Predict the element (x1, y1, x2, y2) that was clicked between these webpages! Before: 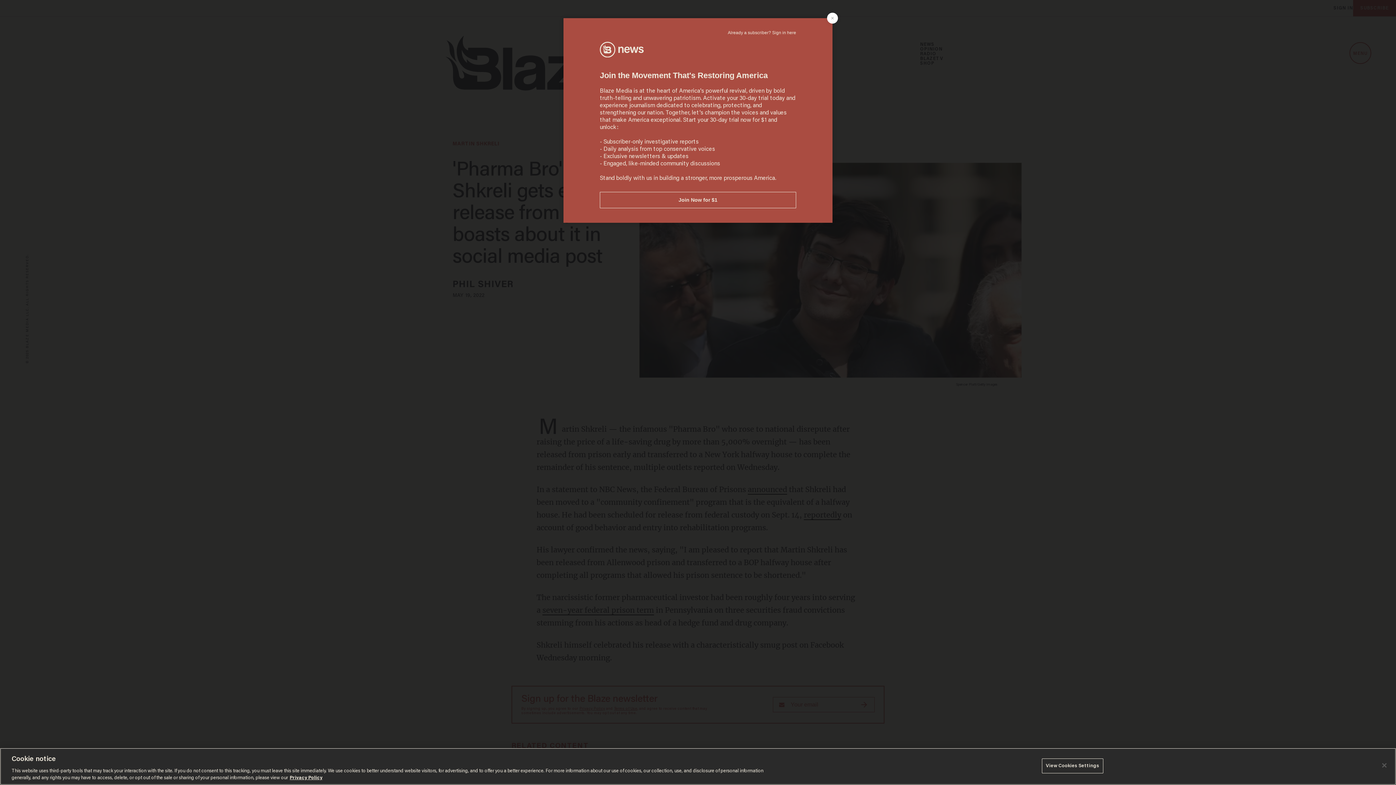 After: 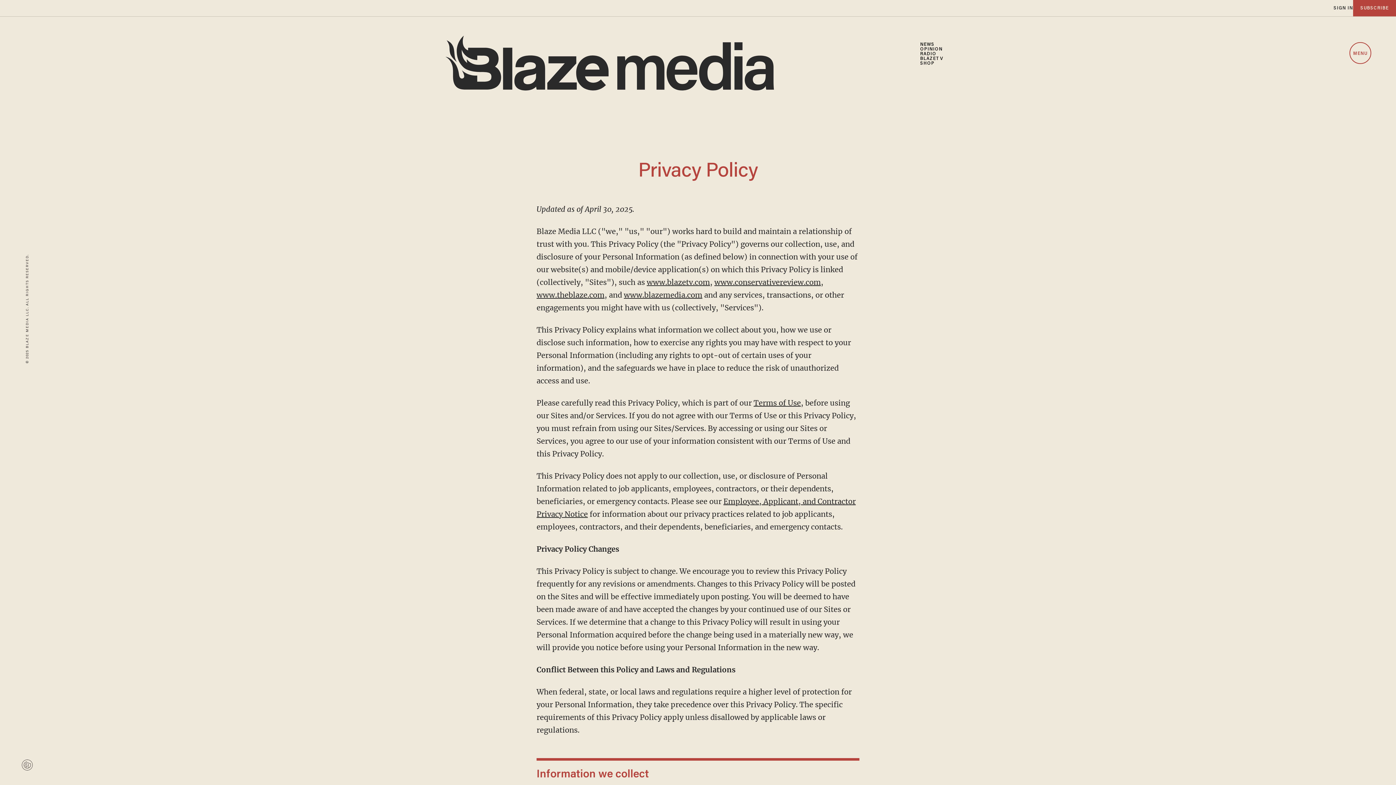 Action: label: More information about your privacy bbox: (289, 776, 322, 780)